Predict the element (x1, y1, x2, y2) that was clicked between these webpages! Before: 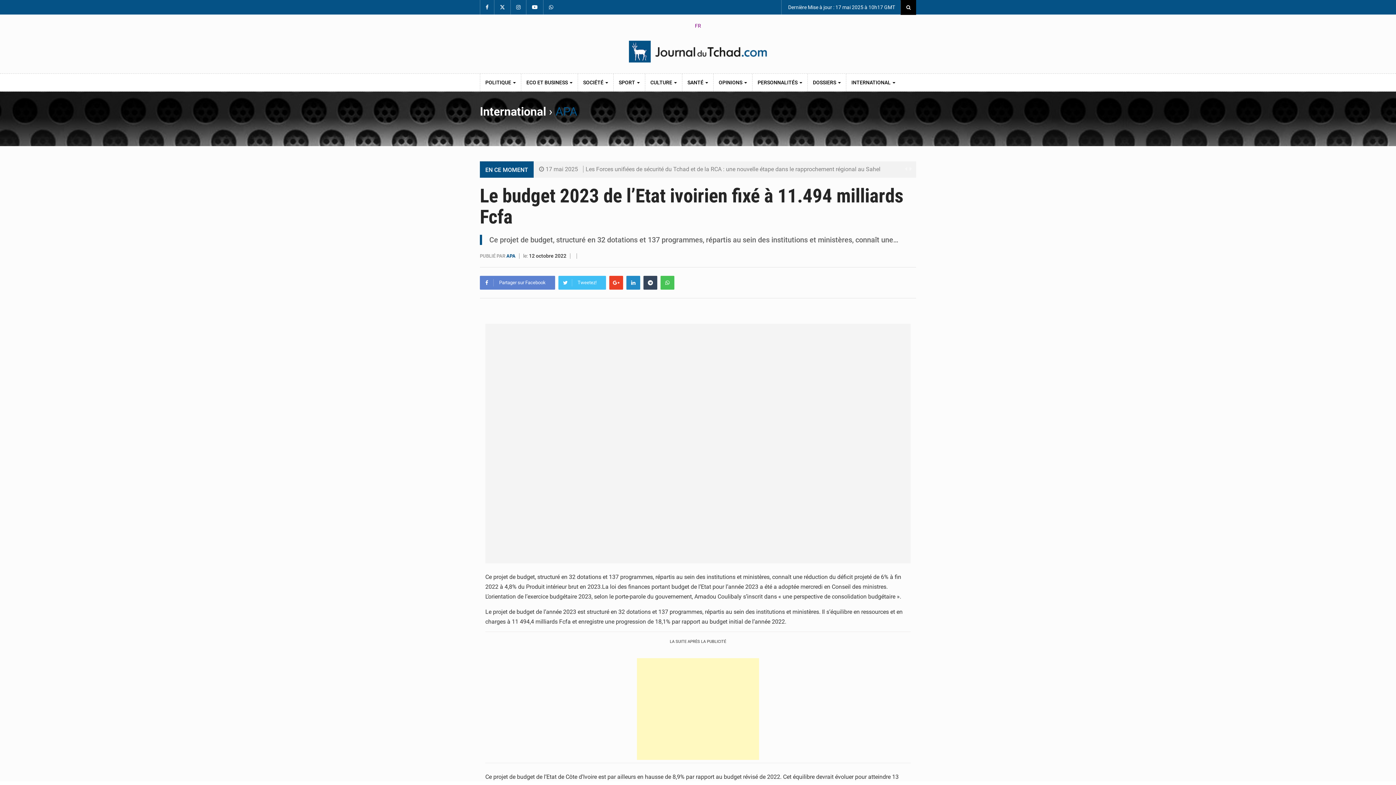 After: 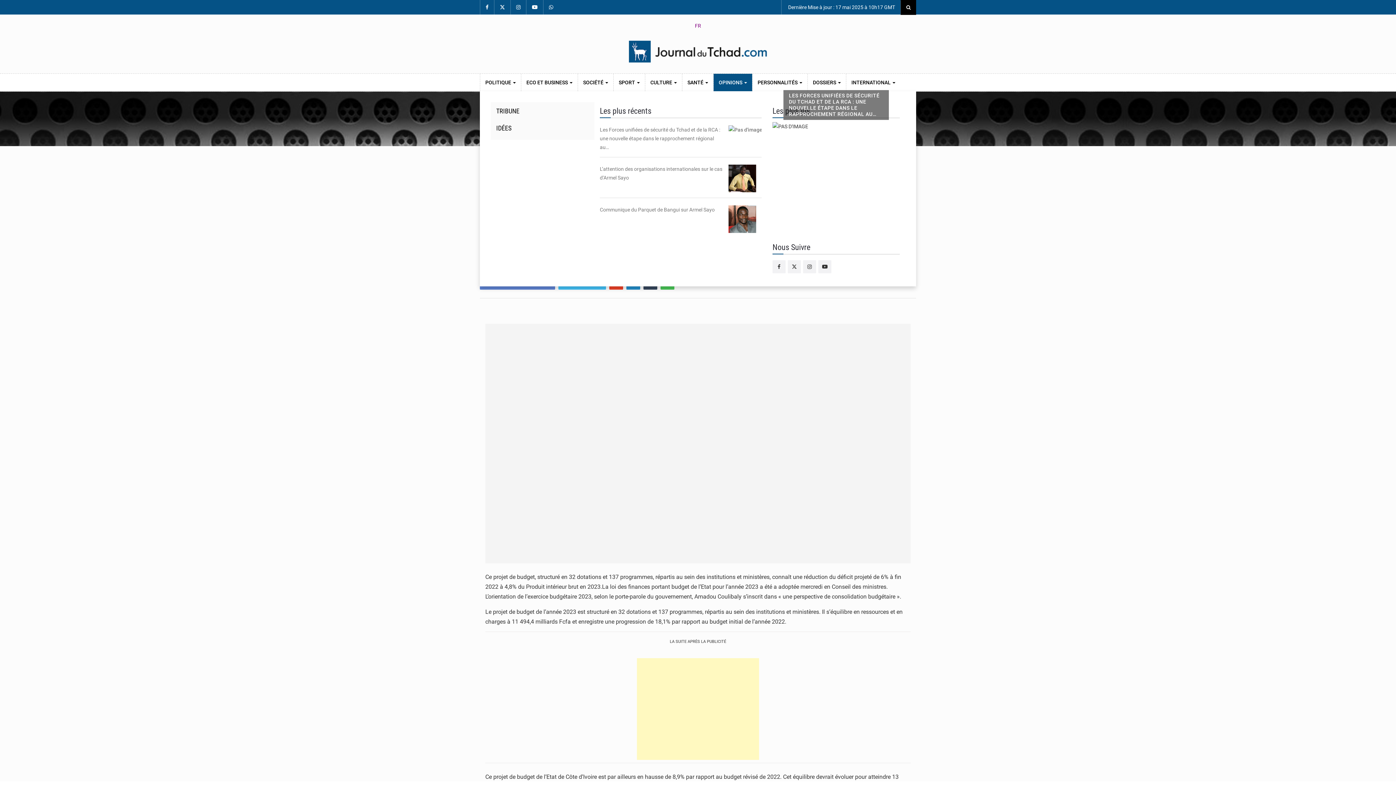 Action: label: OPINIONS  bbox: (713, 73, 752, 91)